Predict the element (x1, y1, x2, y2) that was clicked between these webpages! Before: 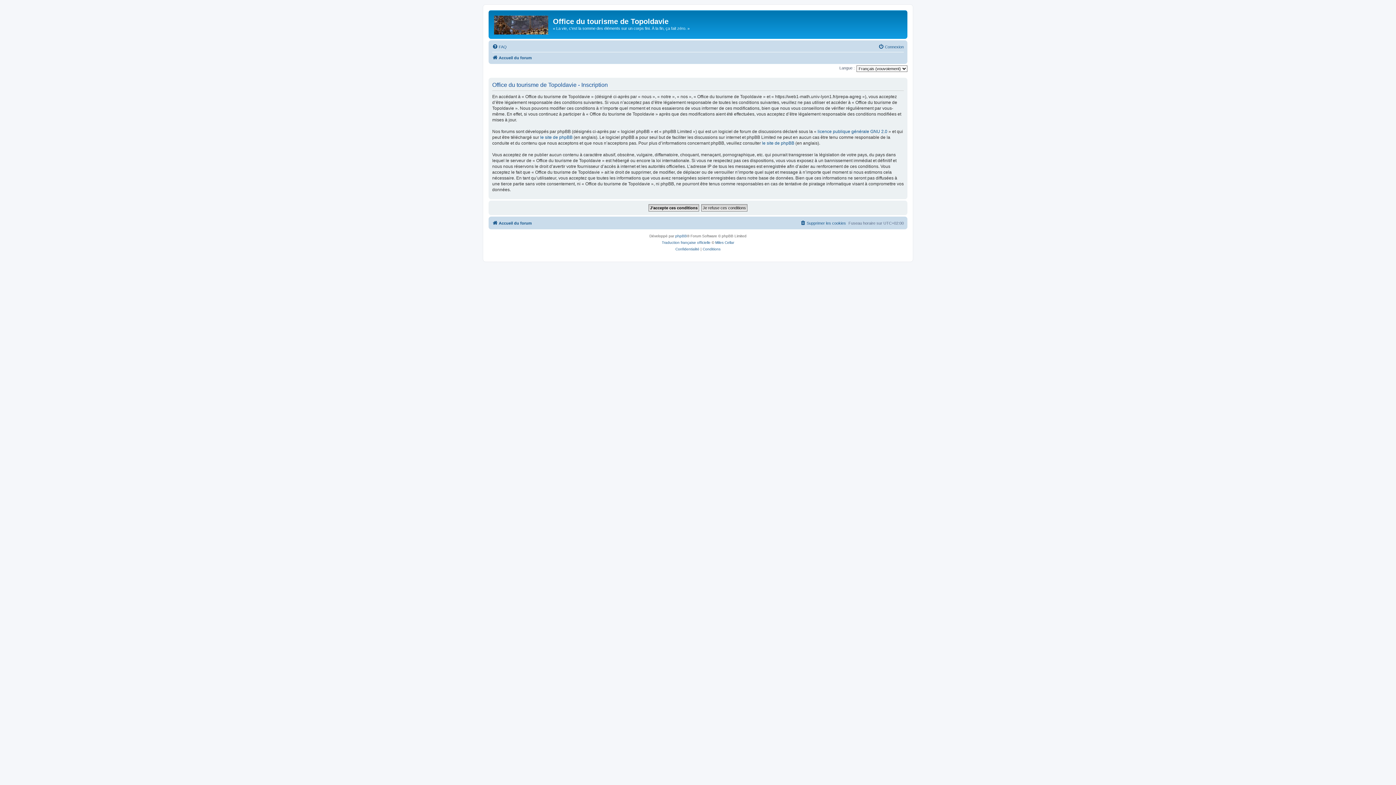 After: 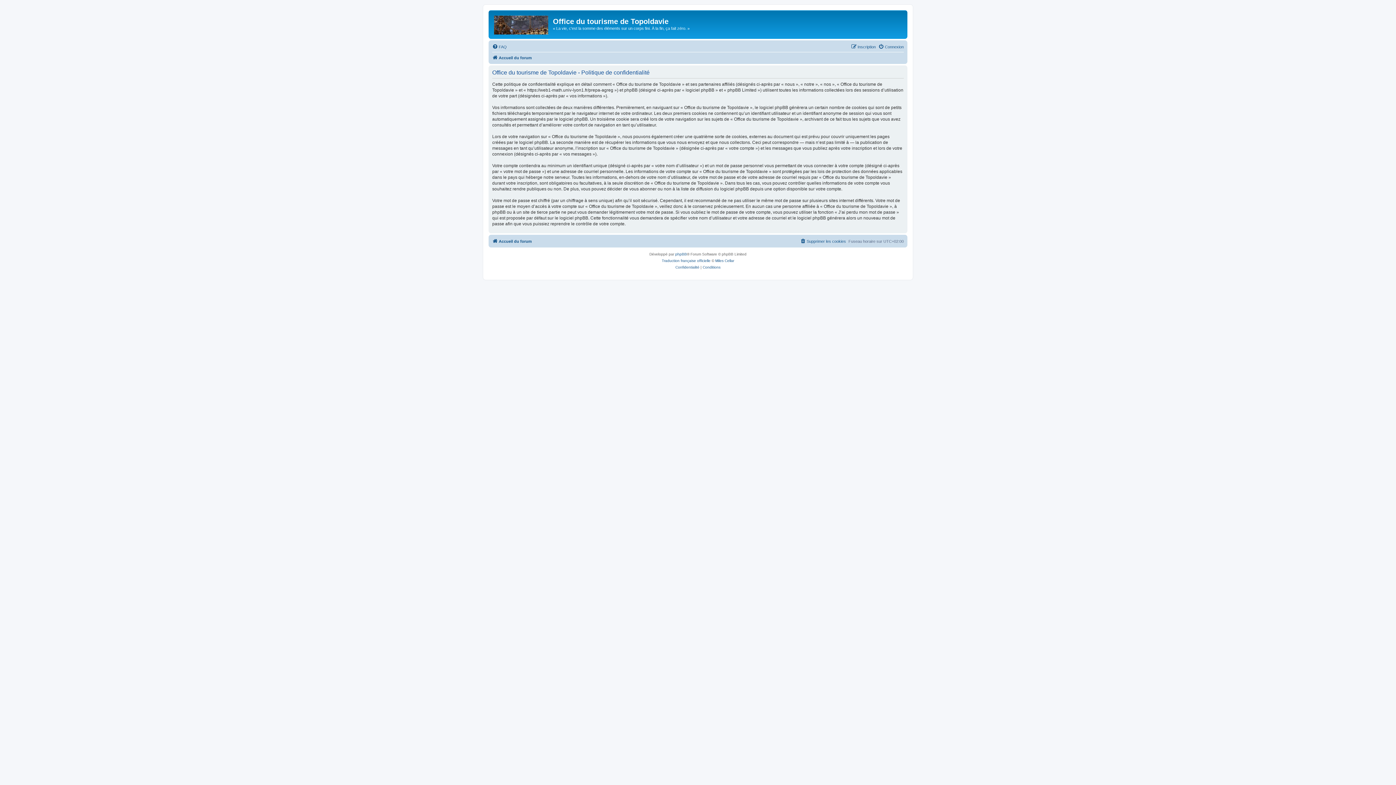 Action: bbox: (675, 246, 699, 252) label: Confidentialité